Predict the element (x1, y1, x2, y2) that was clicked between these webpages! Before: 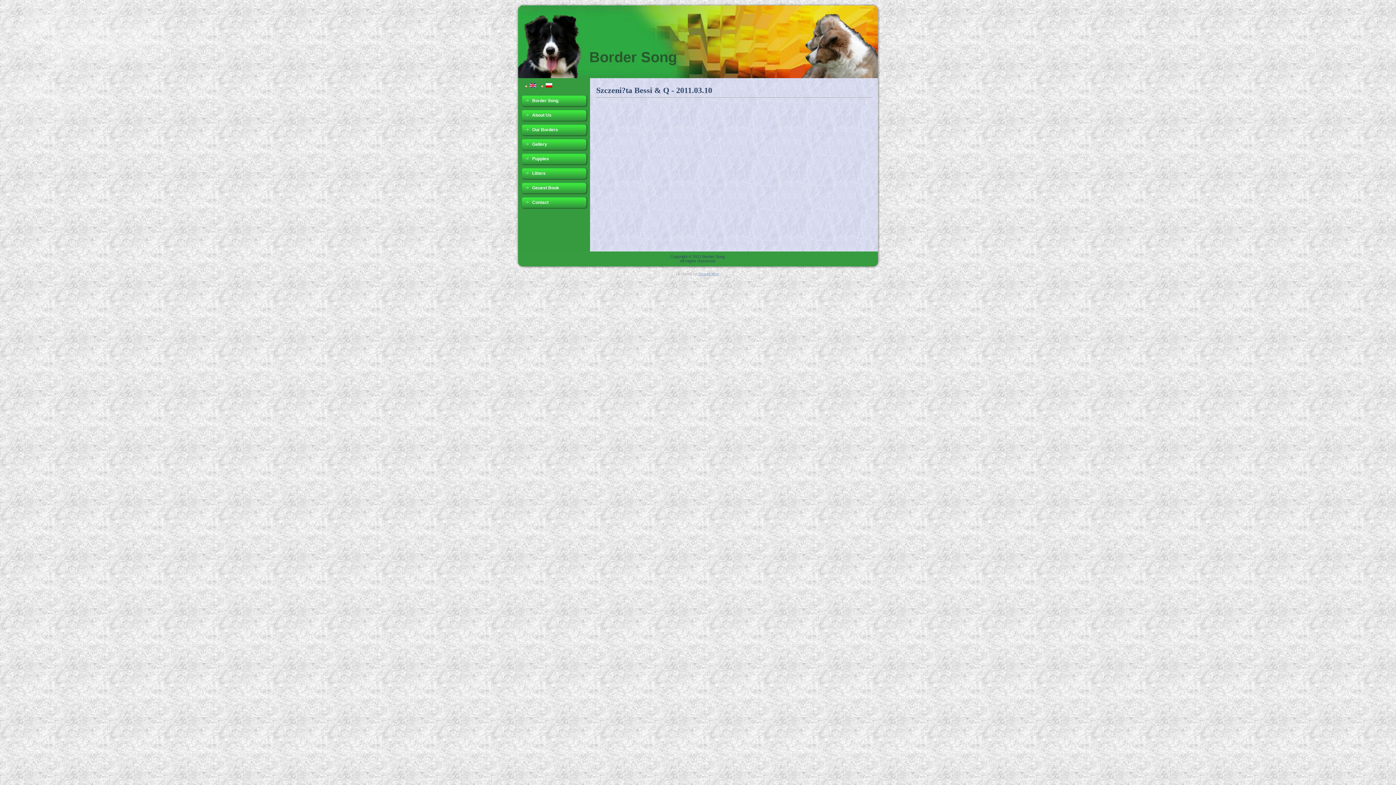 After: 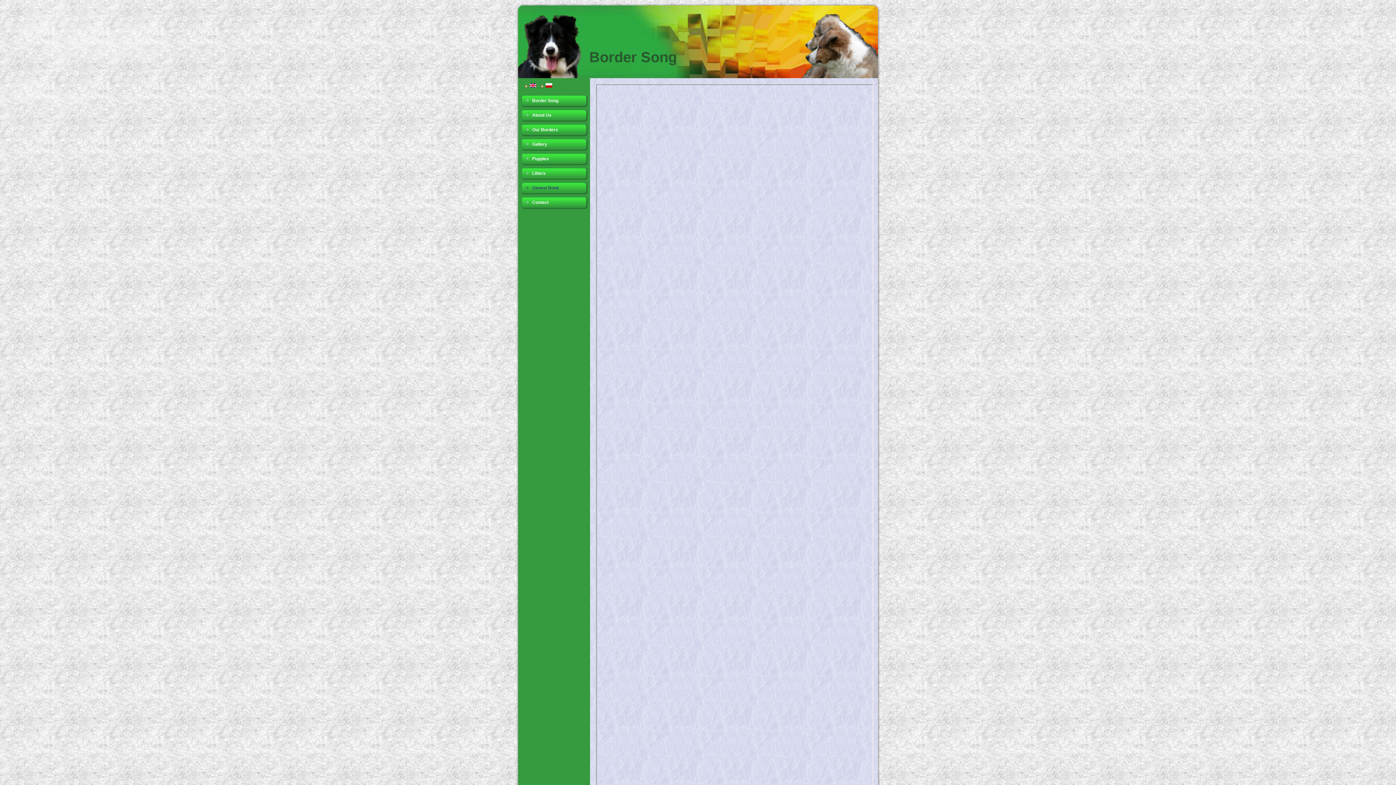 Action: label: Geuest Book bbox: (520, 181, 587, 194)